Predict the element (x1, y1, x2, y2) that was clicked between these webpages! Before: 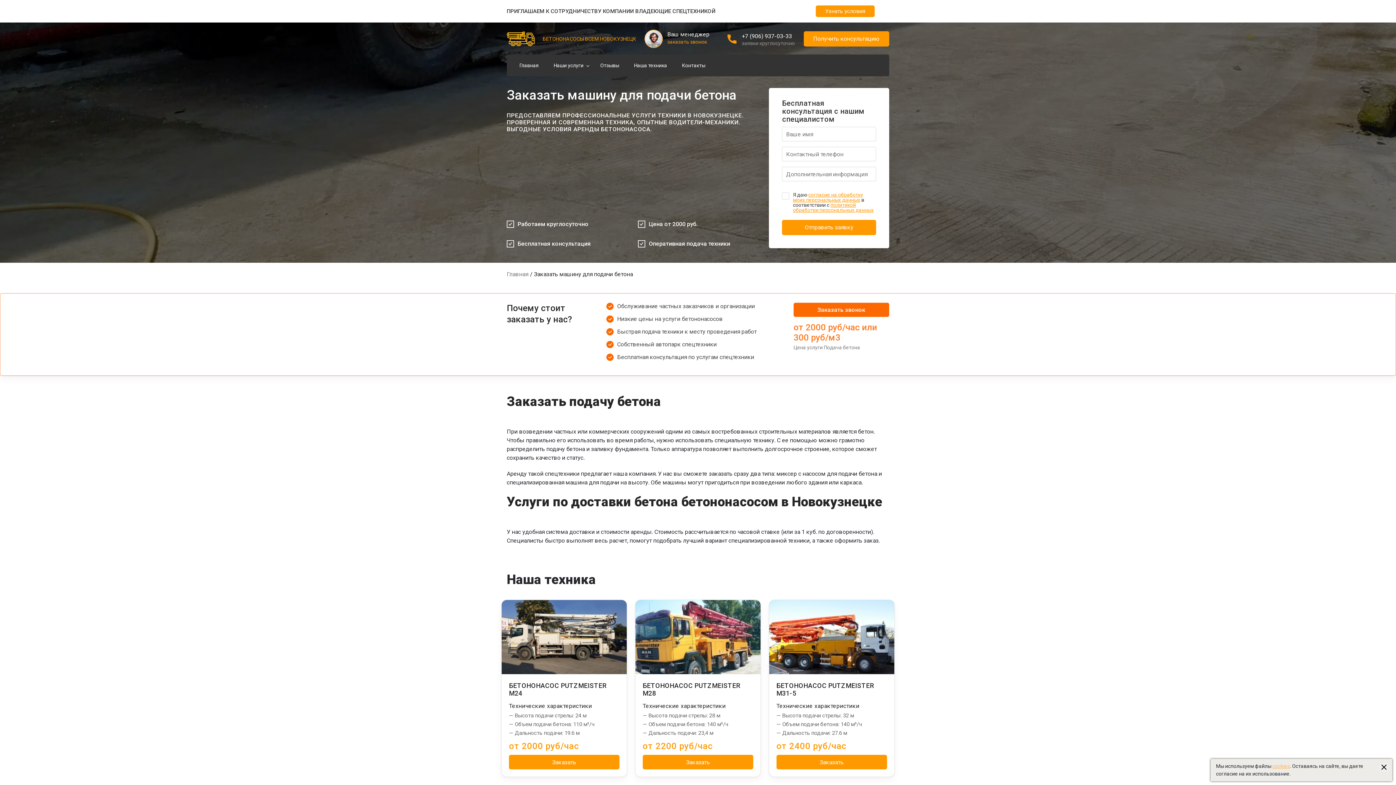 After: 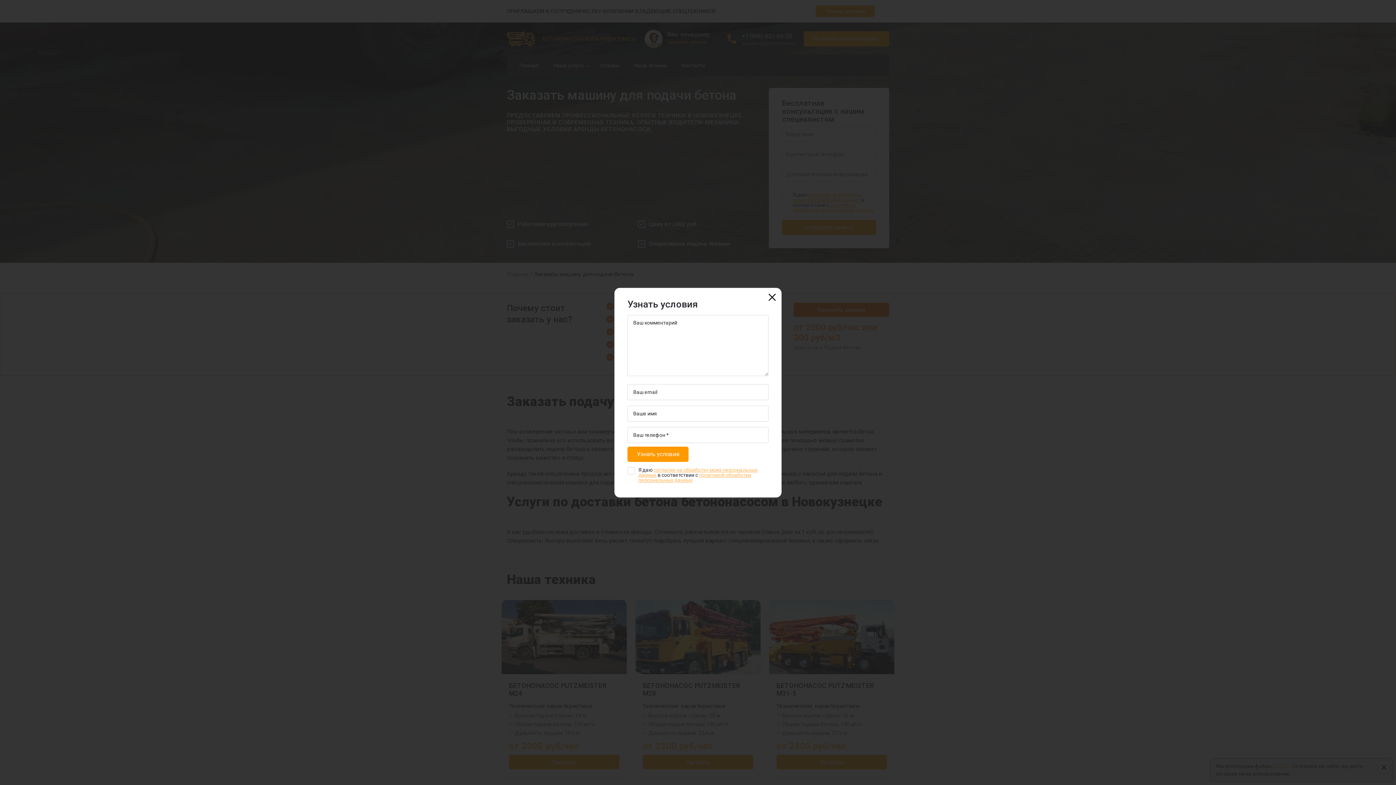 Action: label: Узнать условия bbox: (815, 5, 874, 17)